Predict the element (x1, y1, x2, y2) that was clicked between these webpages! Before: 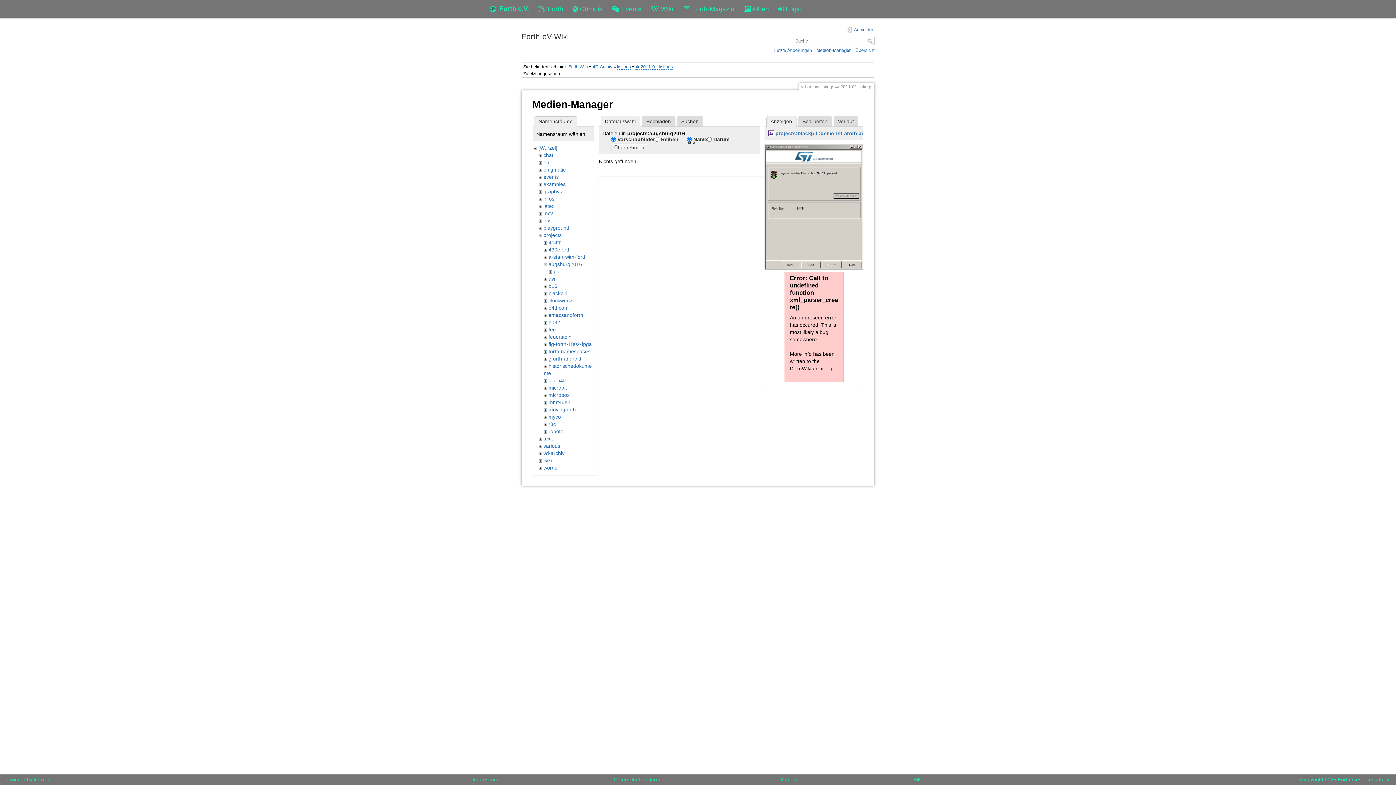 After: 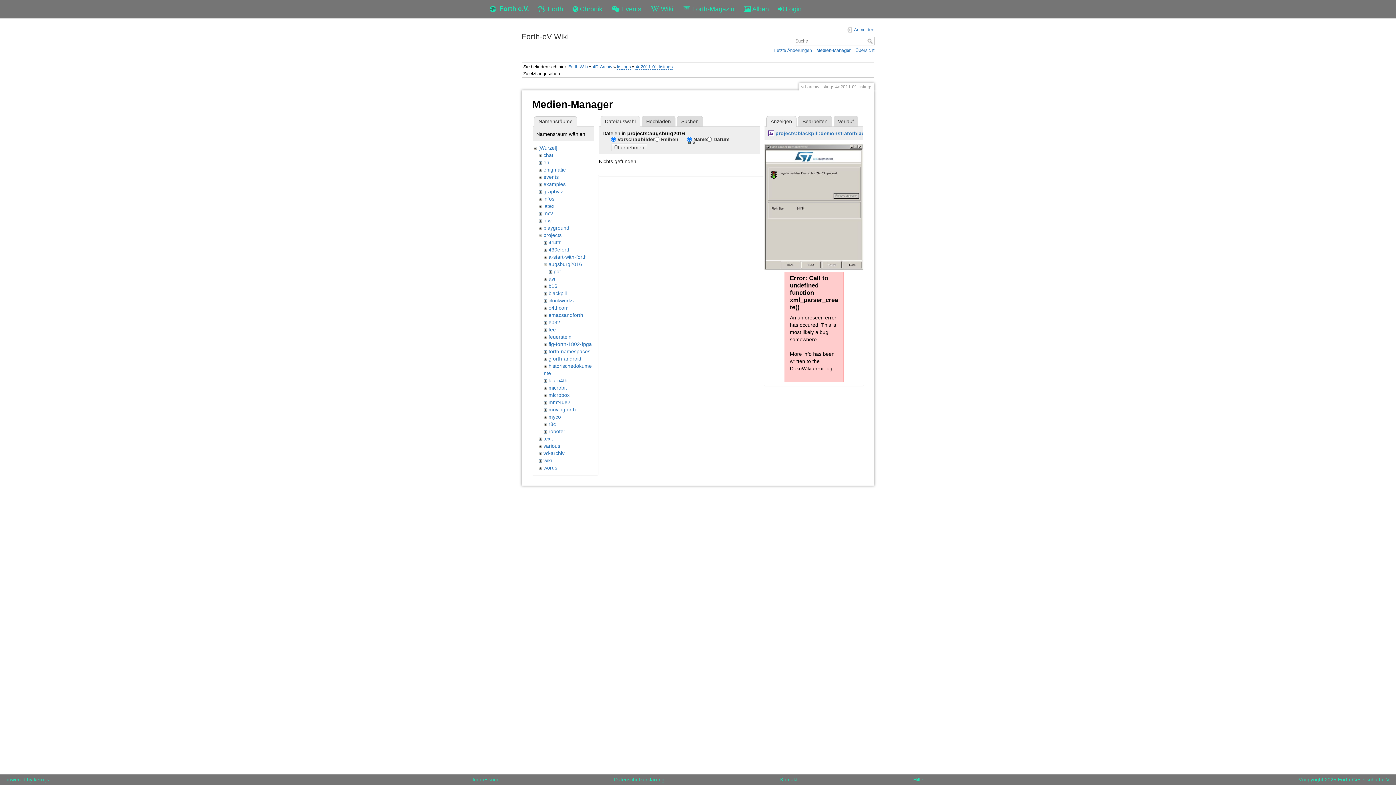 Action: label: Übernehmen bbox: (611, 143, 647, 151)